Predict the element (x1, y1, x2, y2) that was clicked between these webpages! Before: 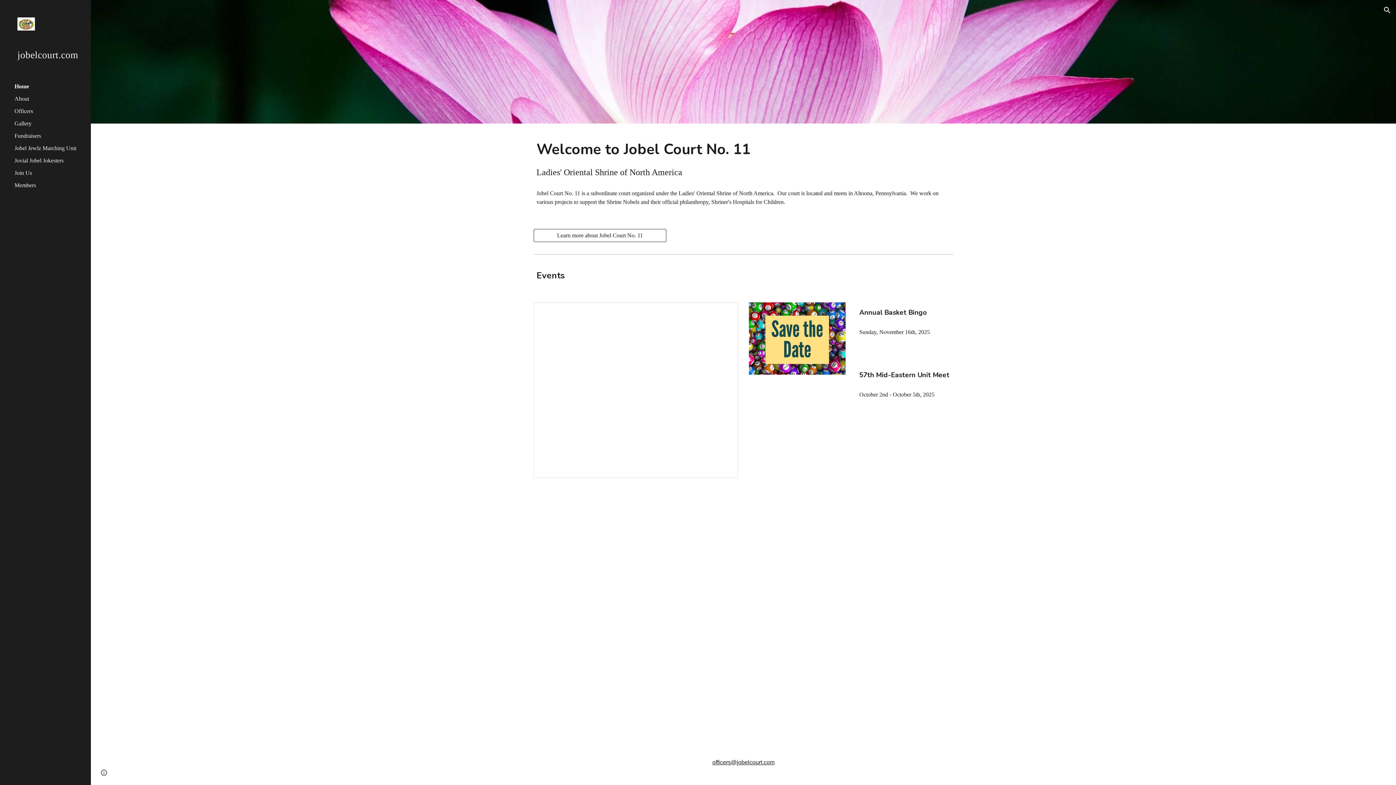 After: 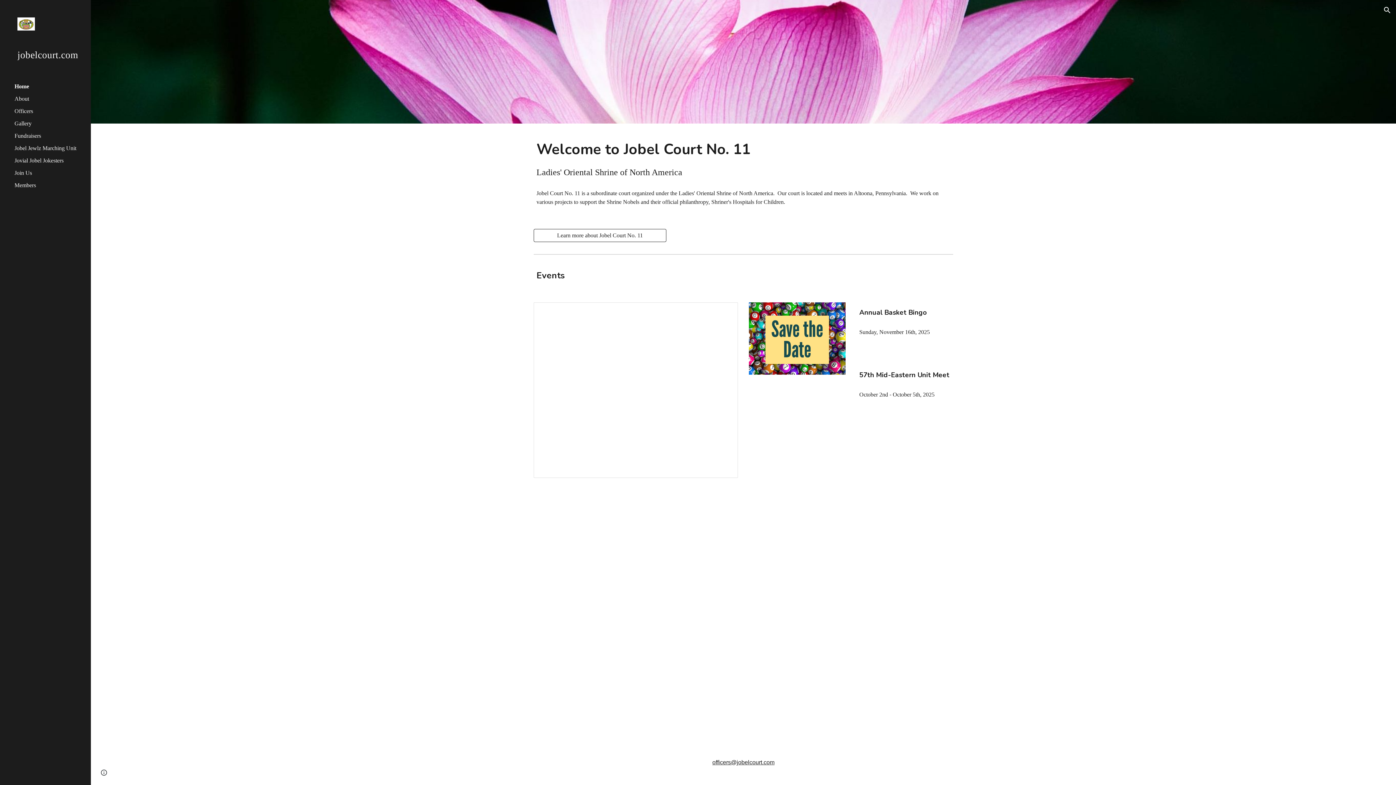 Action: bbox: (13, 83, 86, 89) label: Home